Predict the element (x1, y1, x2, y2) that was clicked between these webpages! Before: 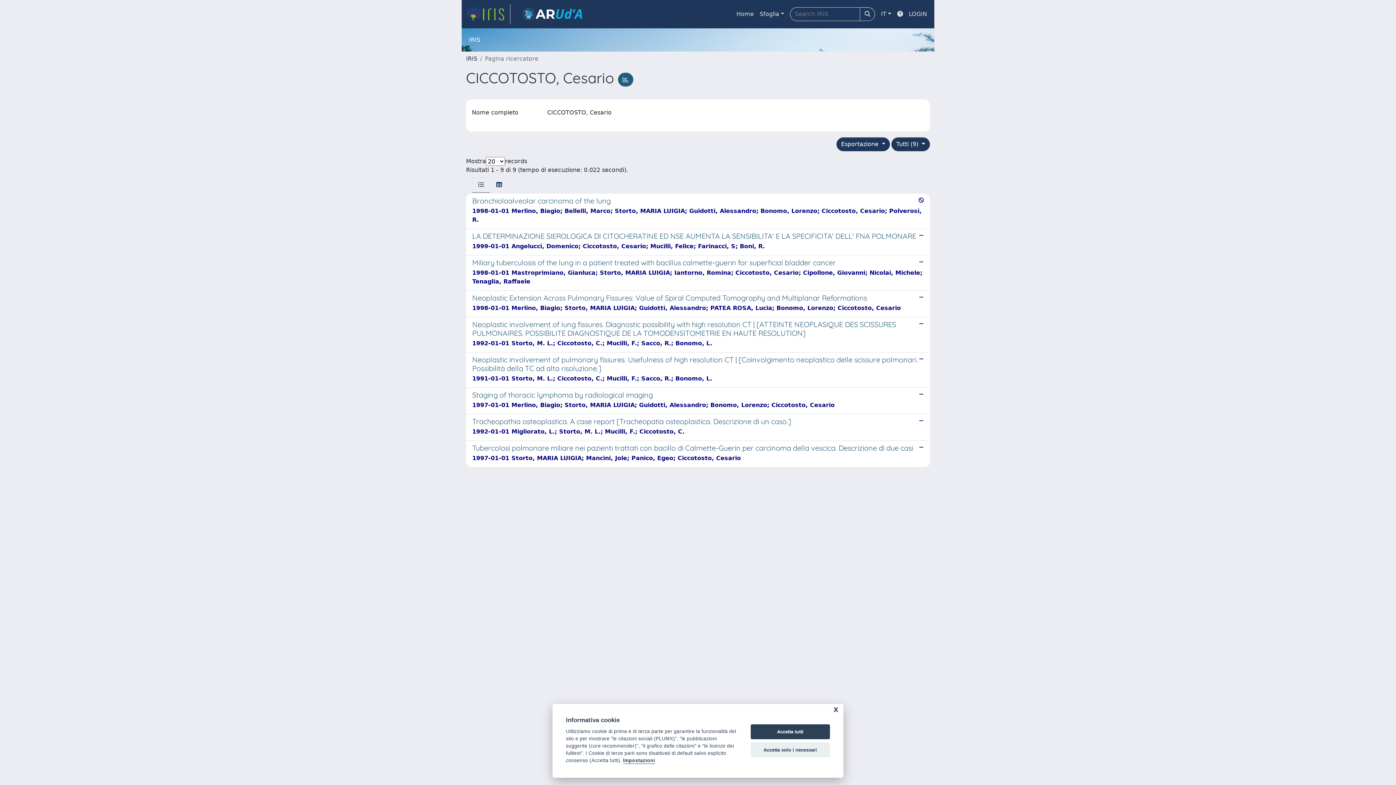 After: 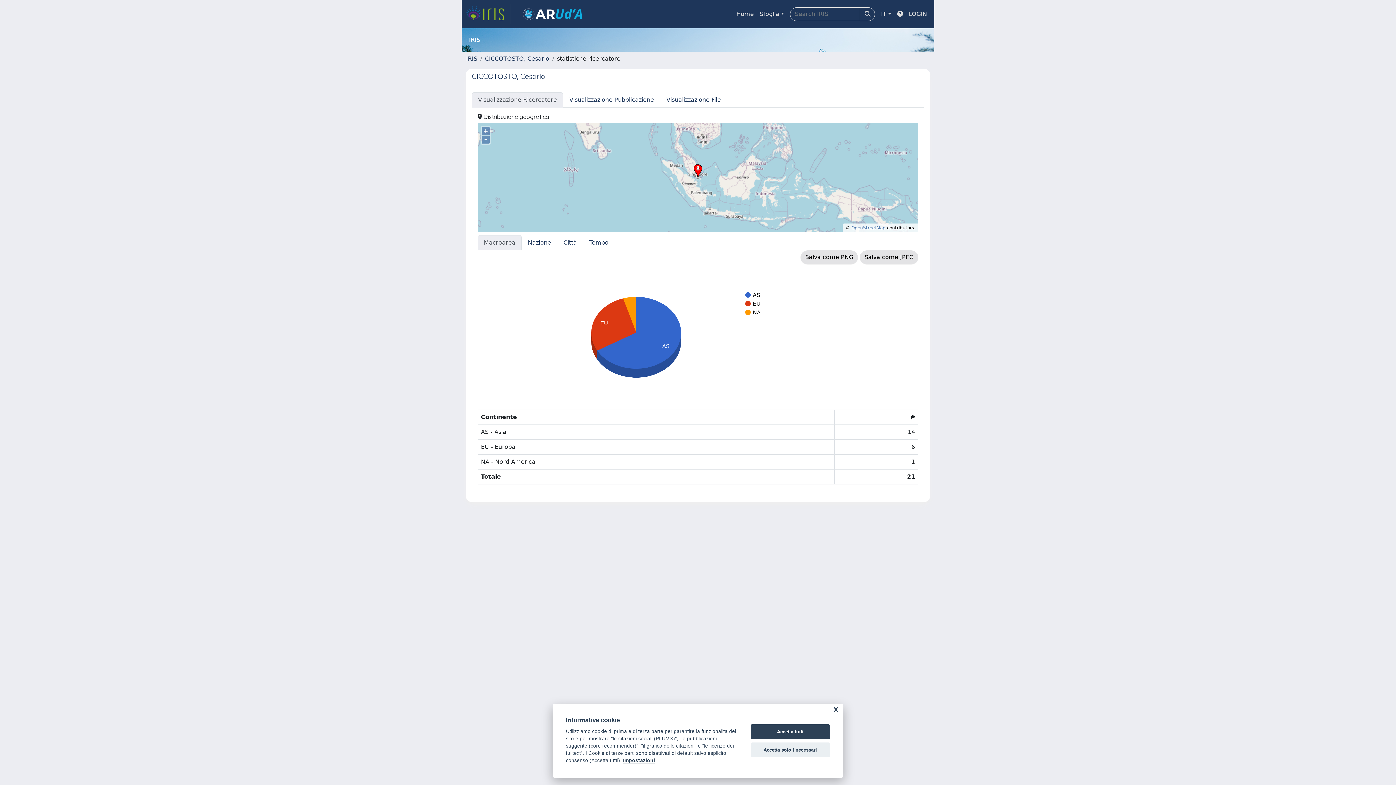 Action: bbox: (618, 72, 633, 86)